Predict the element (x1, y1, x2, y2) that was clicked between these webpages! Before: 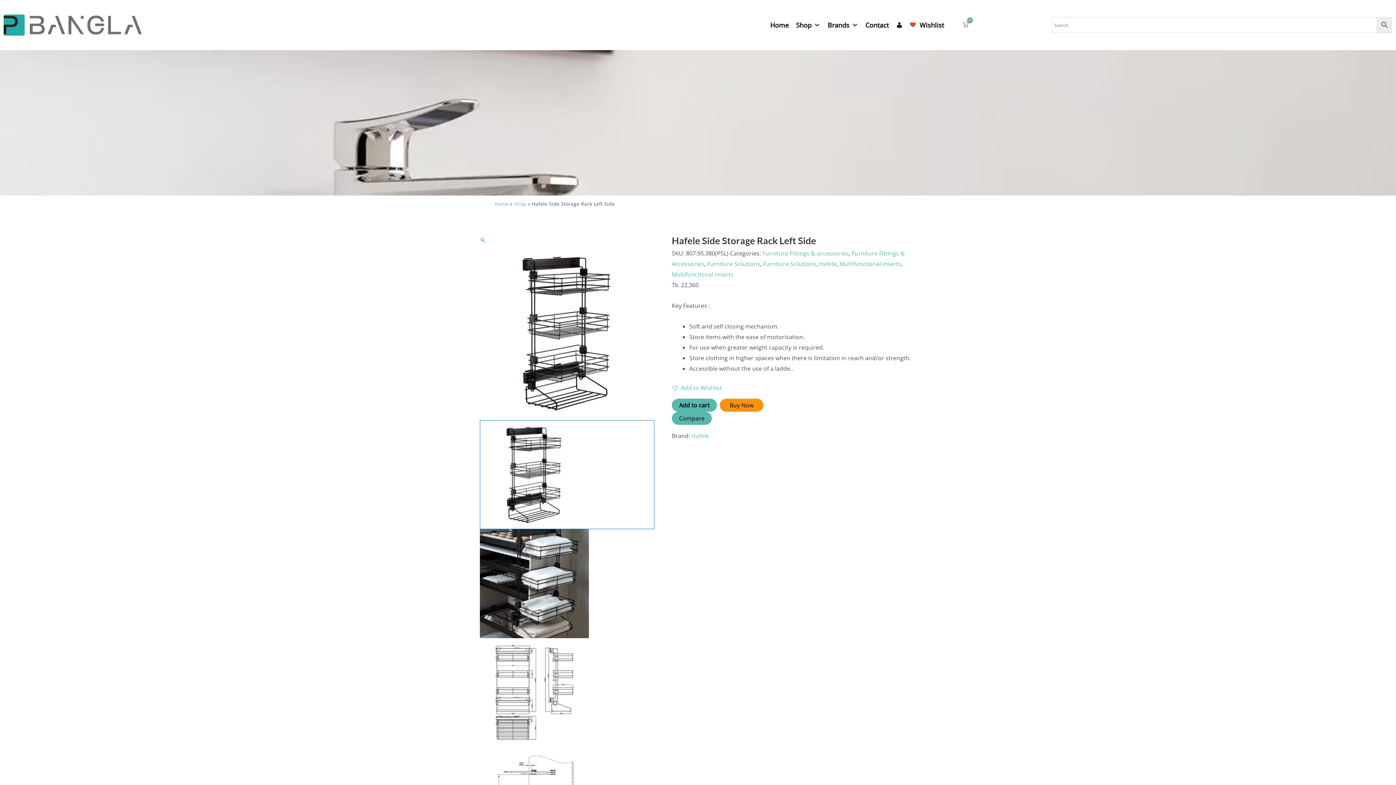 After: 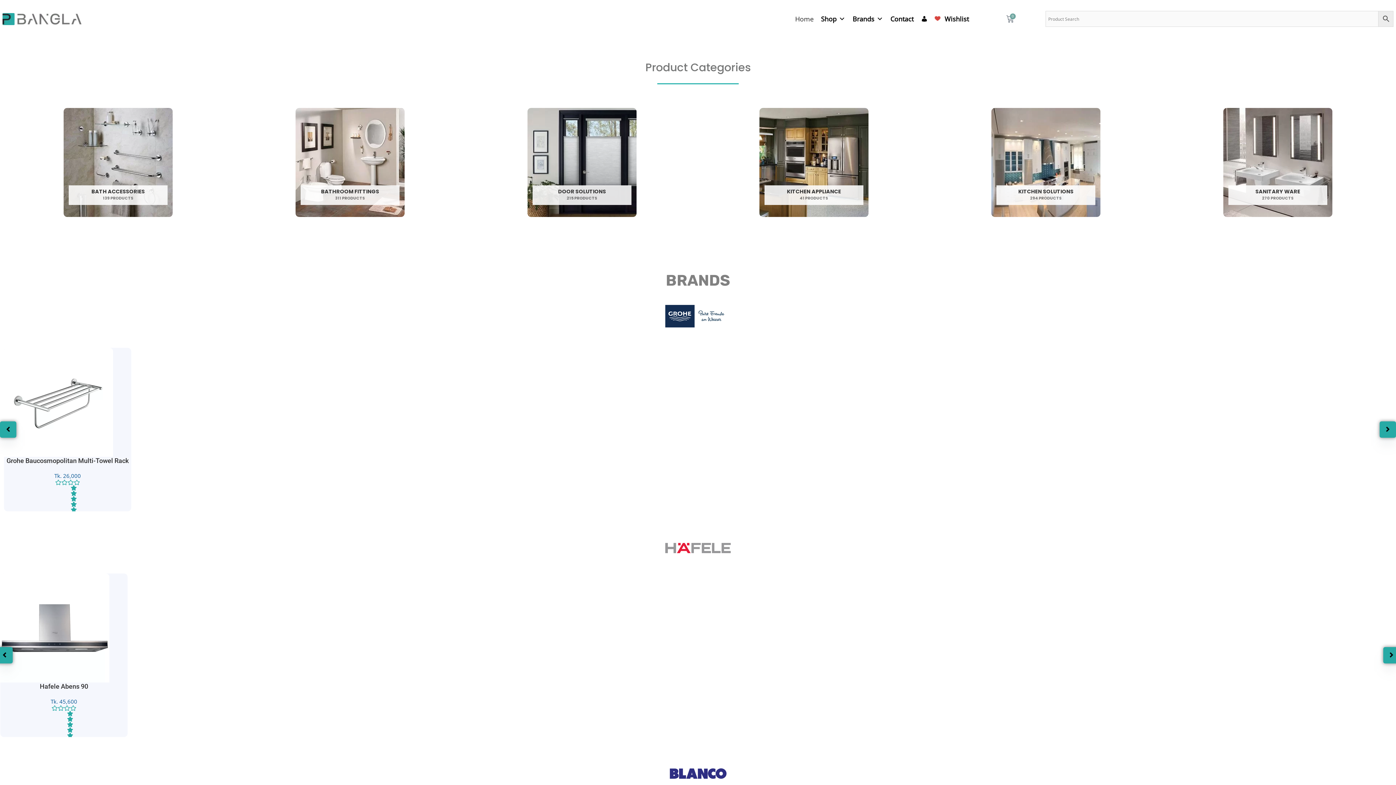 Action: bbox: (766, 17, 792, 32) label: Home